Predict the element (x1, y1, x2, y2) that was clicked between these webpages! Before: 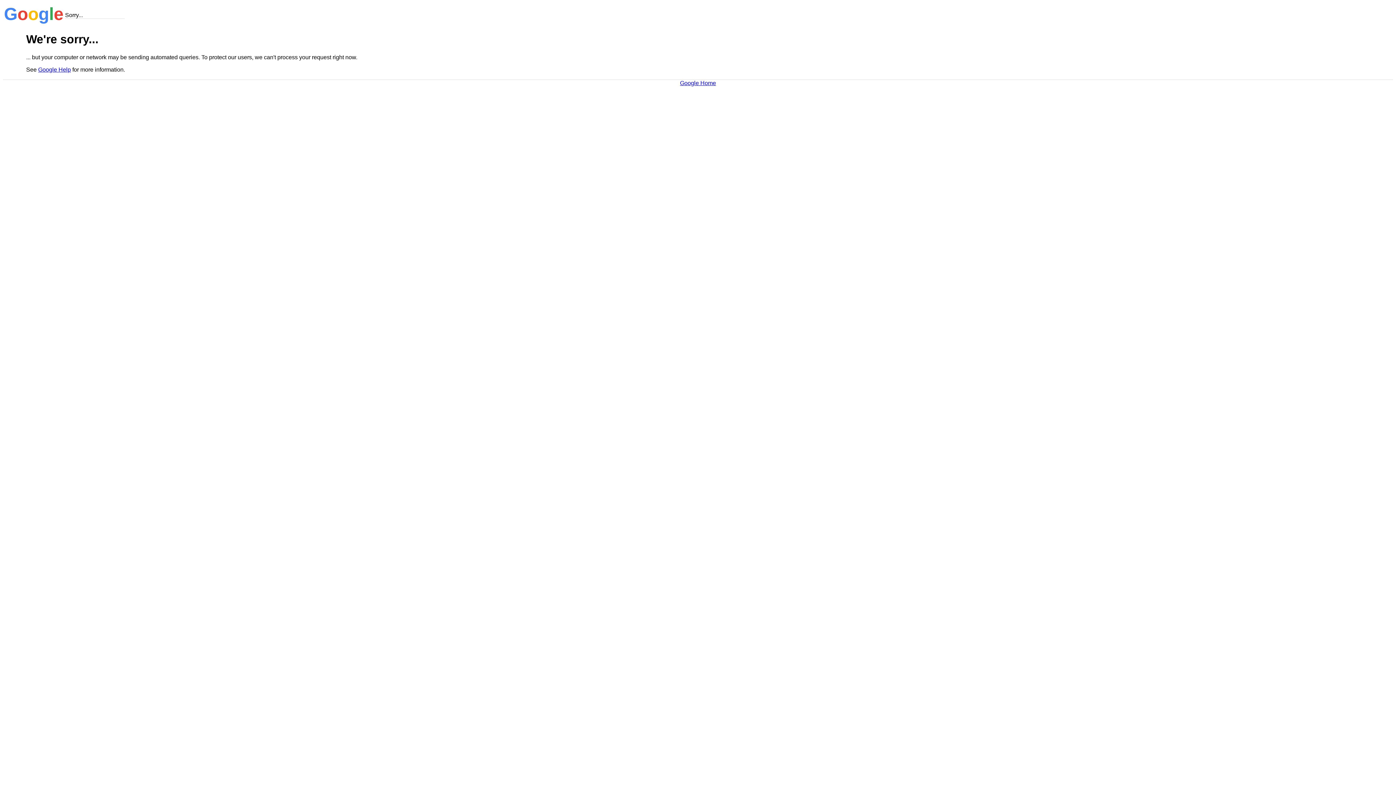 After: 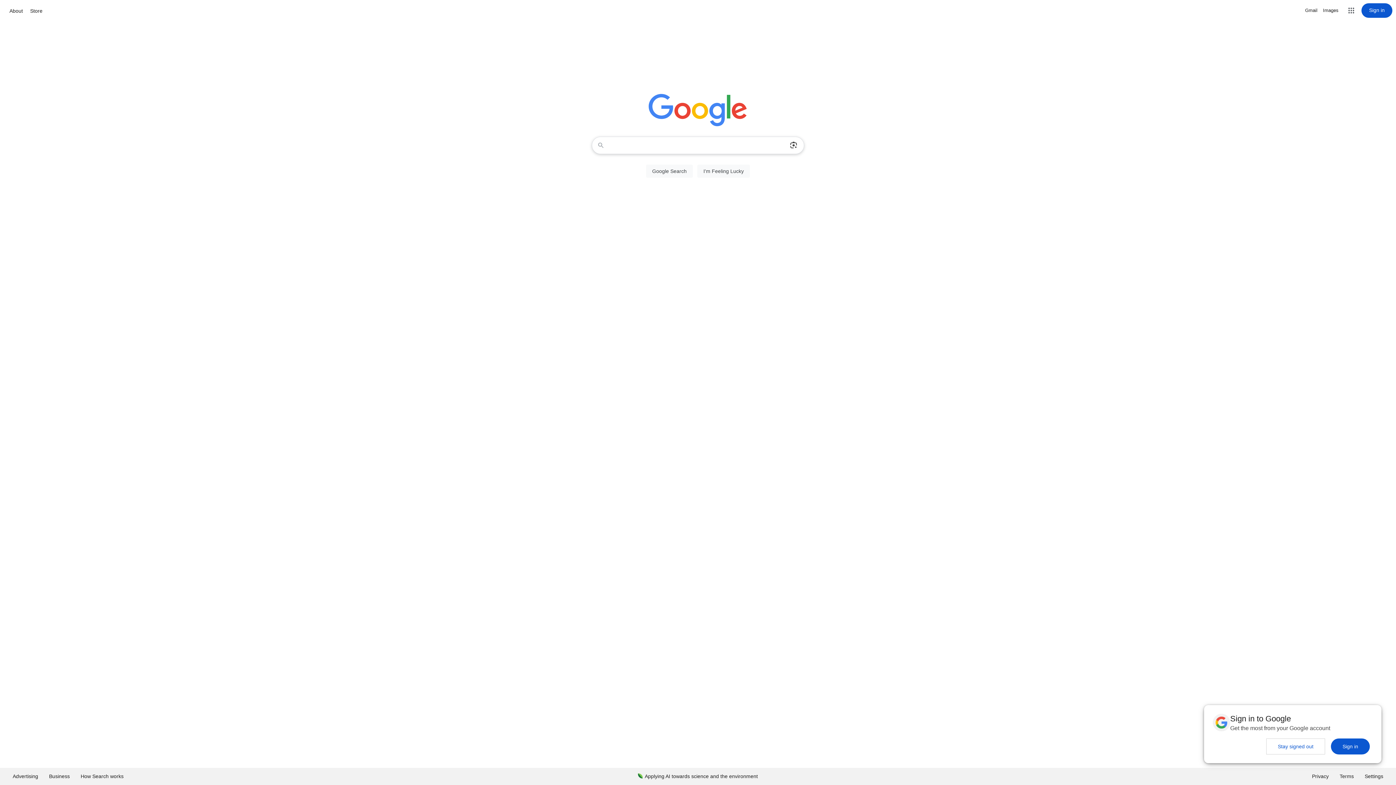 Action: bbox: (680, 79, 716, 86) label: Google Home